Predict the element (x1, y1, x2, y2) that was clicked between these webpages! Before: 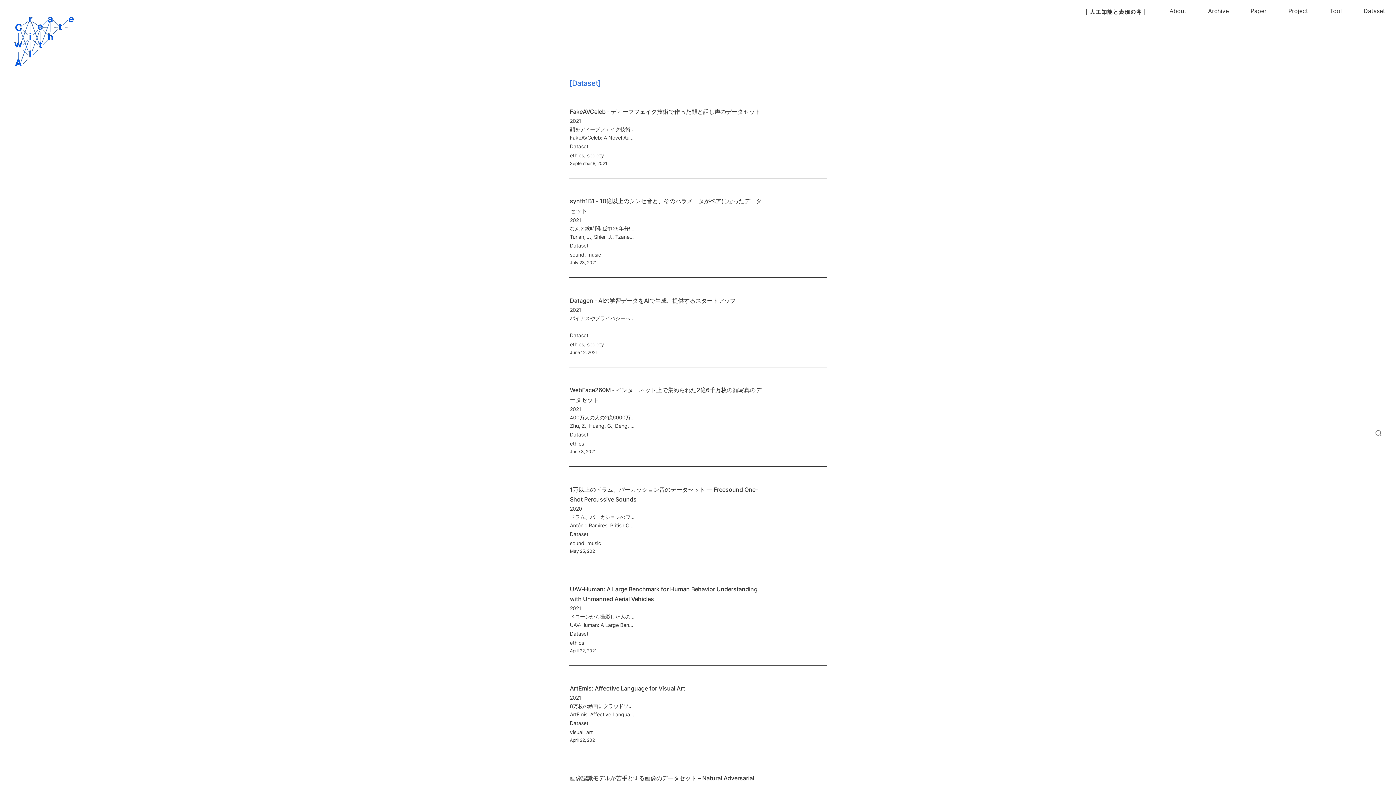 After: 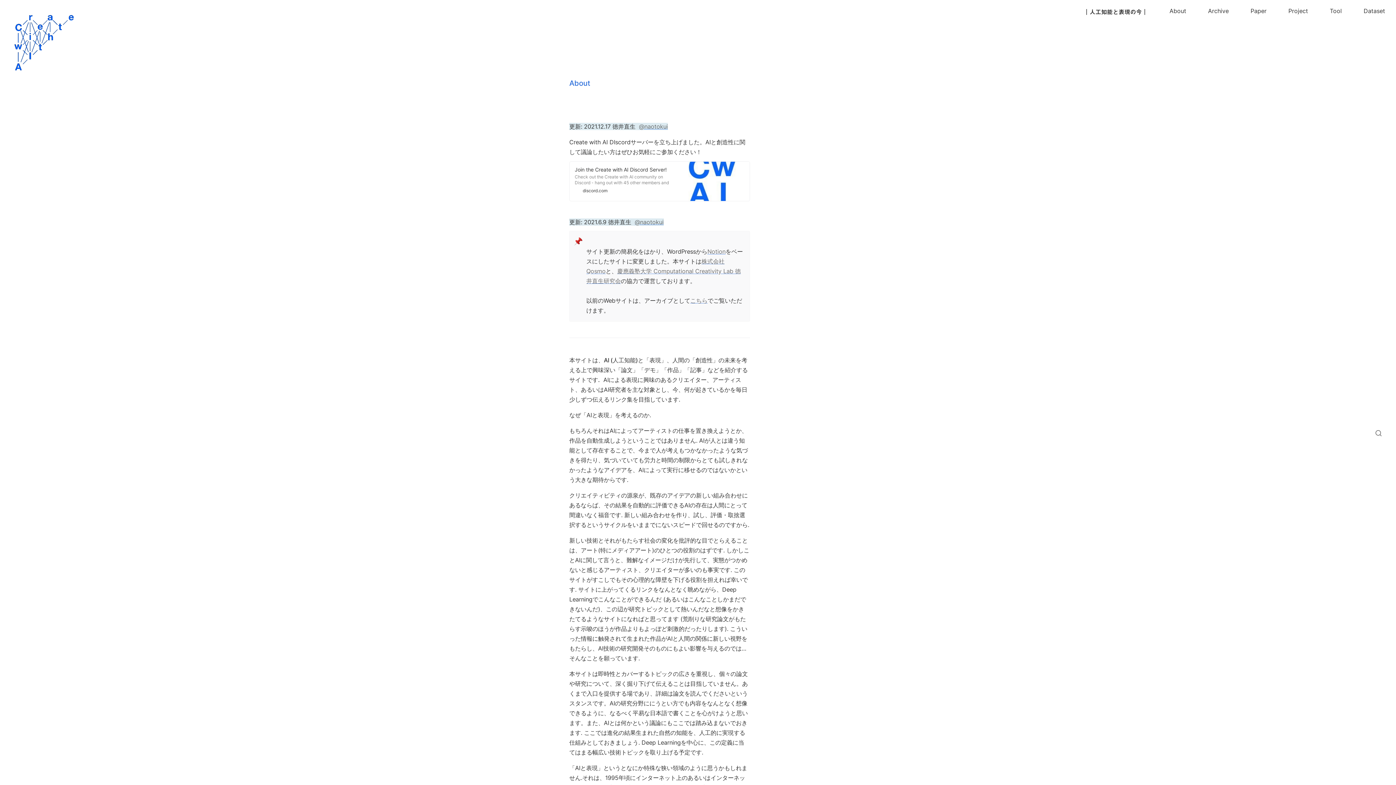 Action: bbox: (1158, 0, 1197, 21) label: About